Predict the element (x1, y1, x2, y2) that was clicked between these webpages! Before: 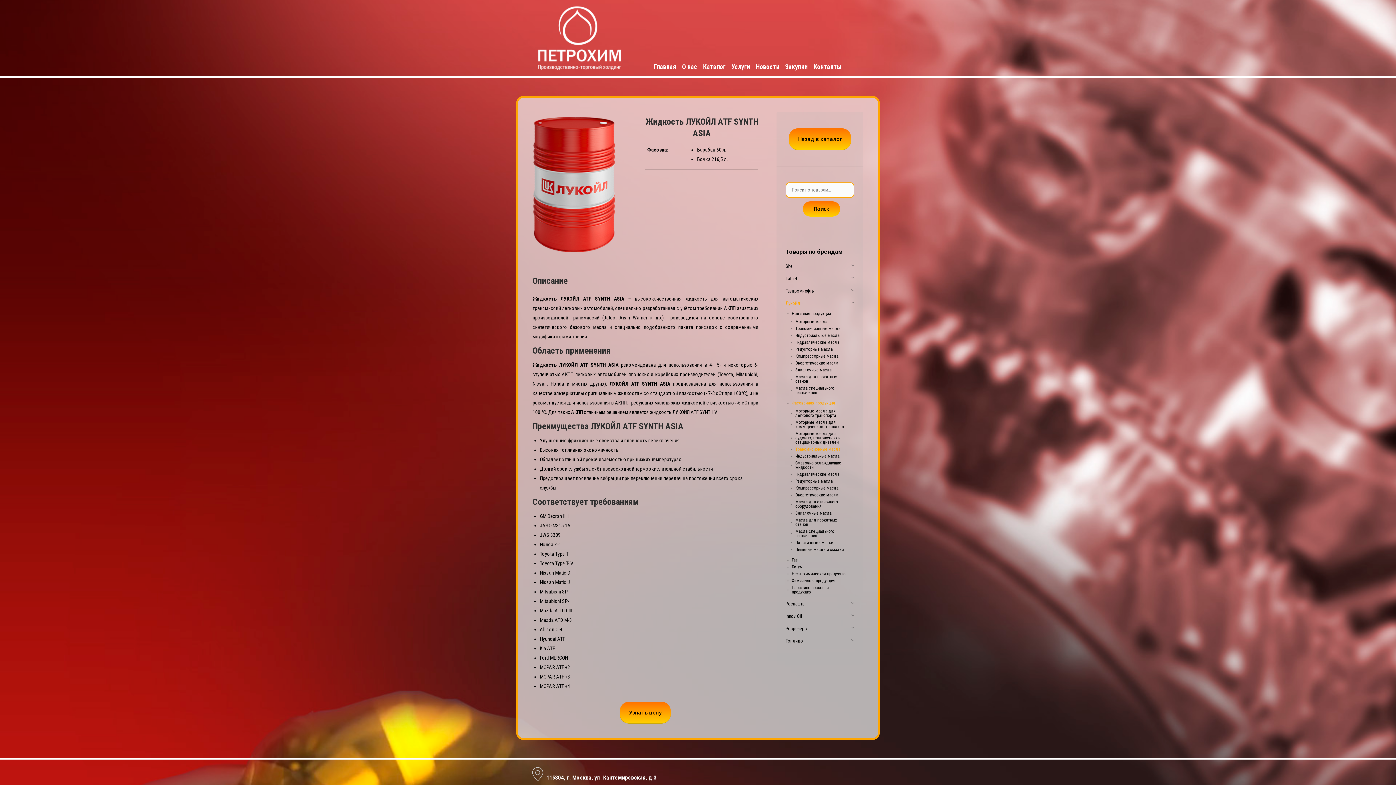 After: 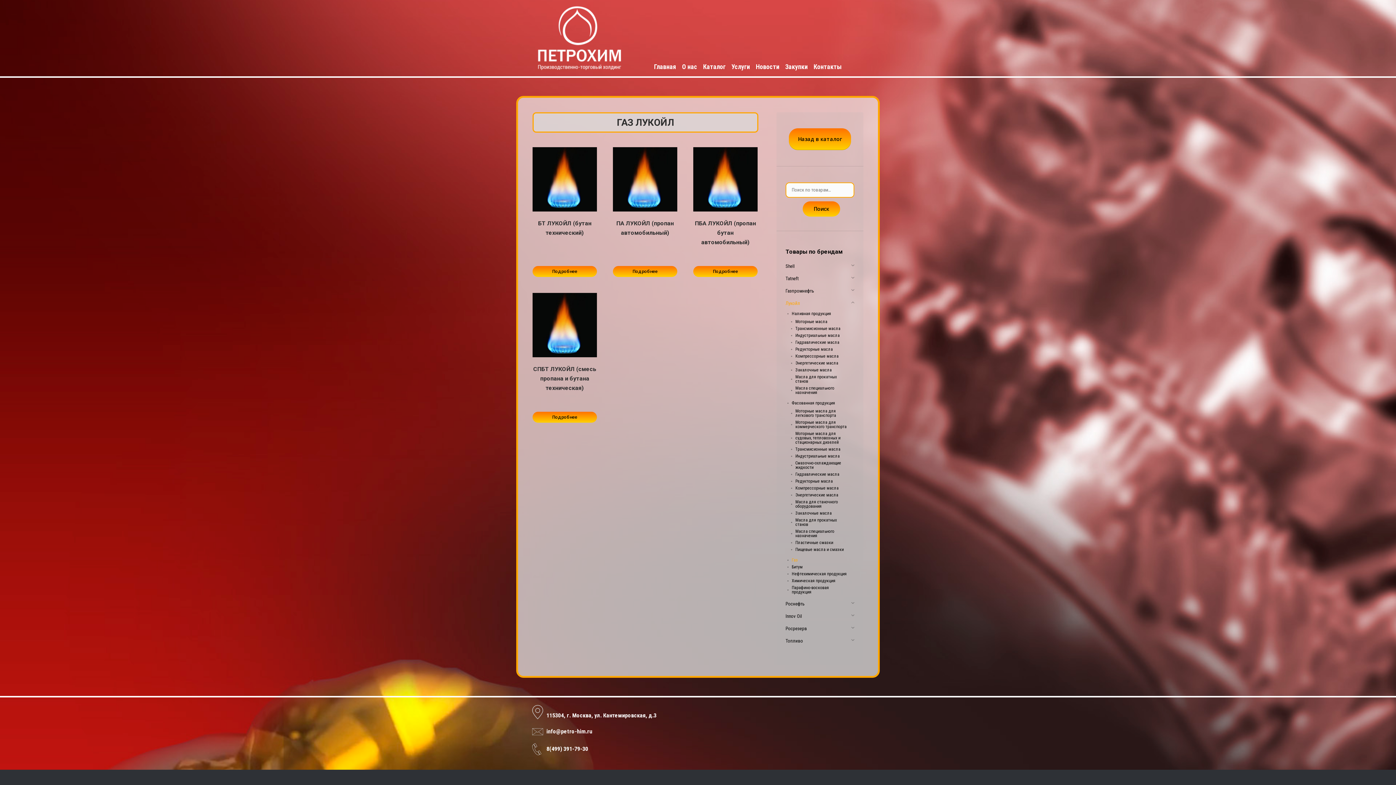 Action: label: Газ bbox: (787, 558, 854, 562)